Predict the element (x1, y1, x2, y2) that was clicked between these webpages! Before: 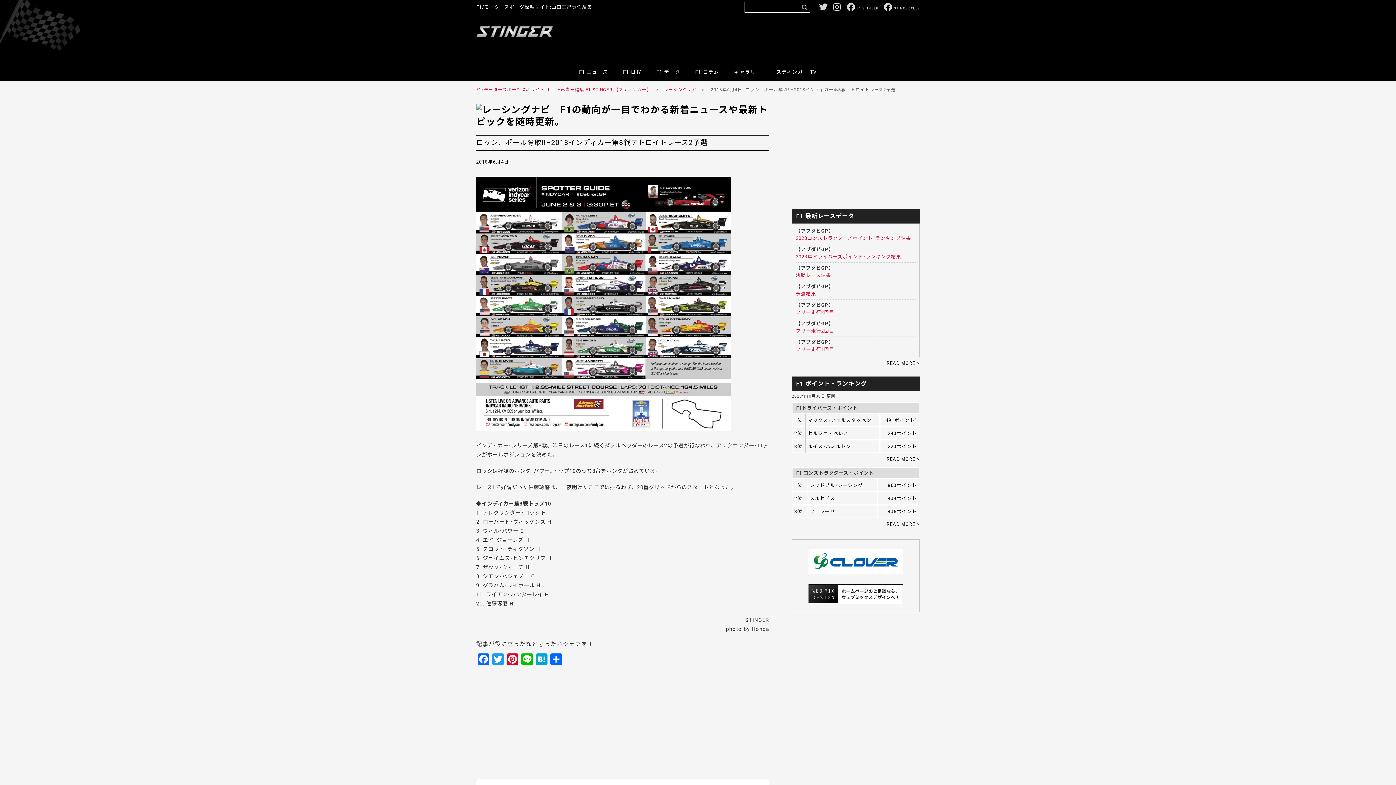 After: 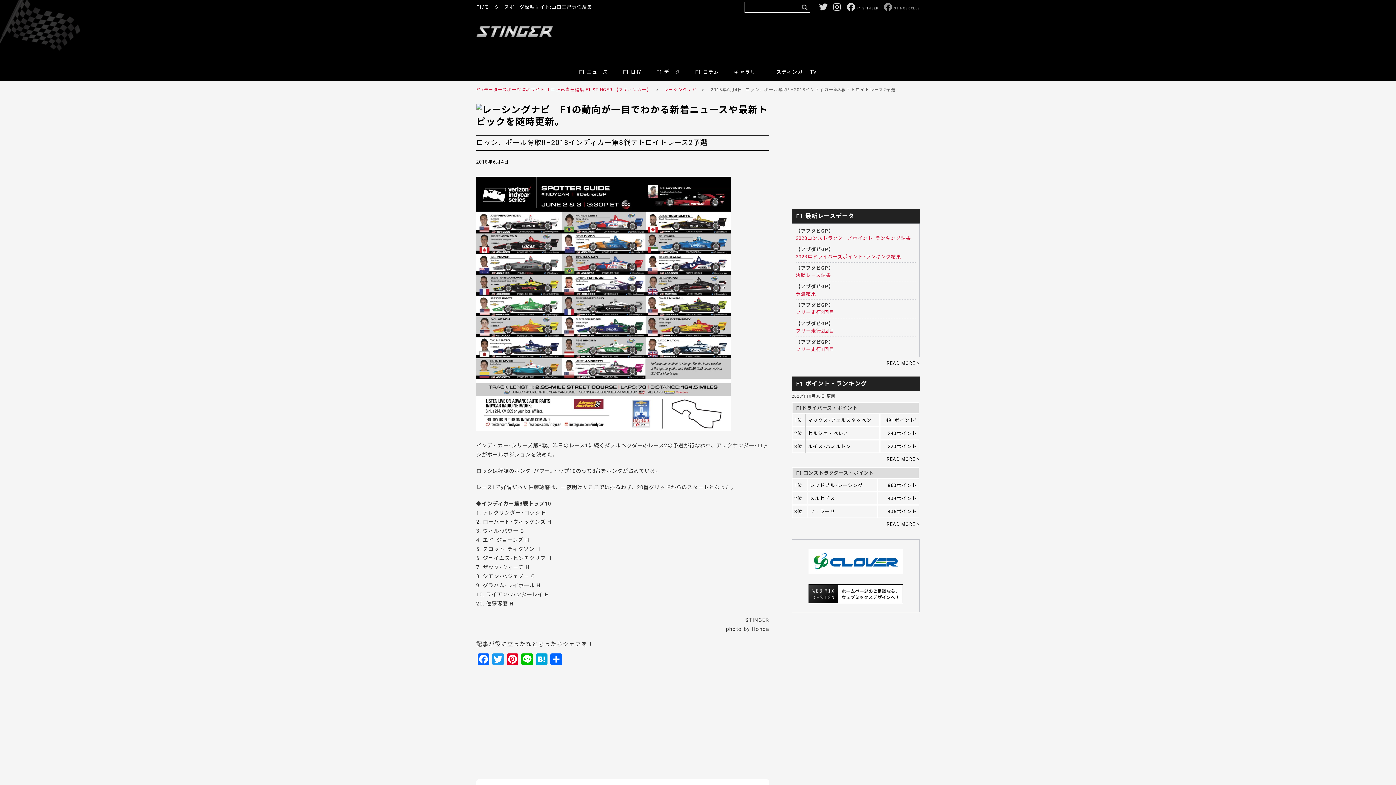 Action: bbox: (884, 3, 920, 10) label: STINGER CLUB